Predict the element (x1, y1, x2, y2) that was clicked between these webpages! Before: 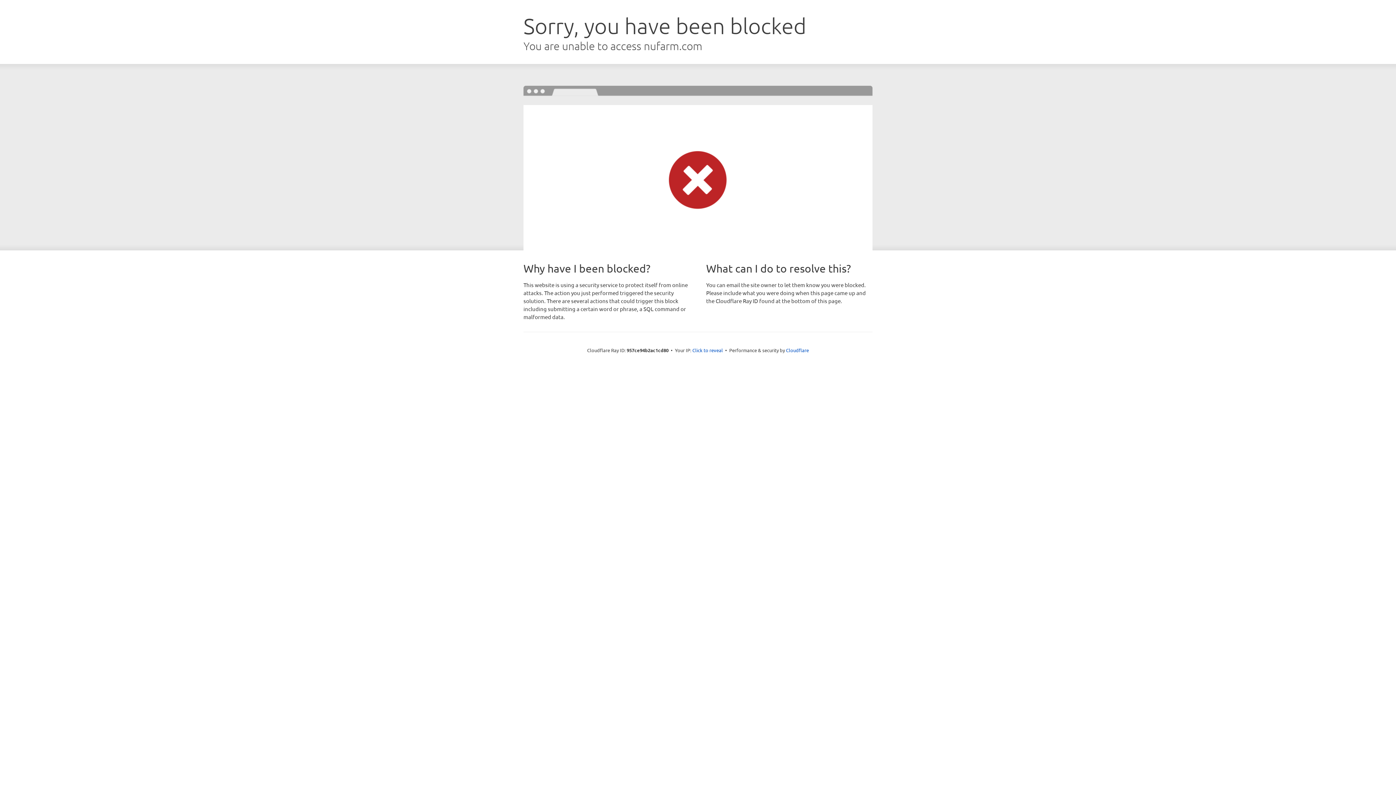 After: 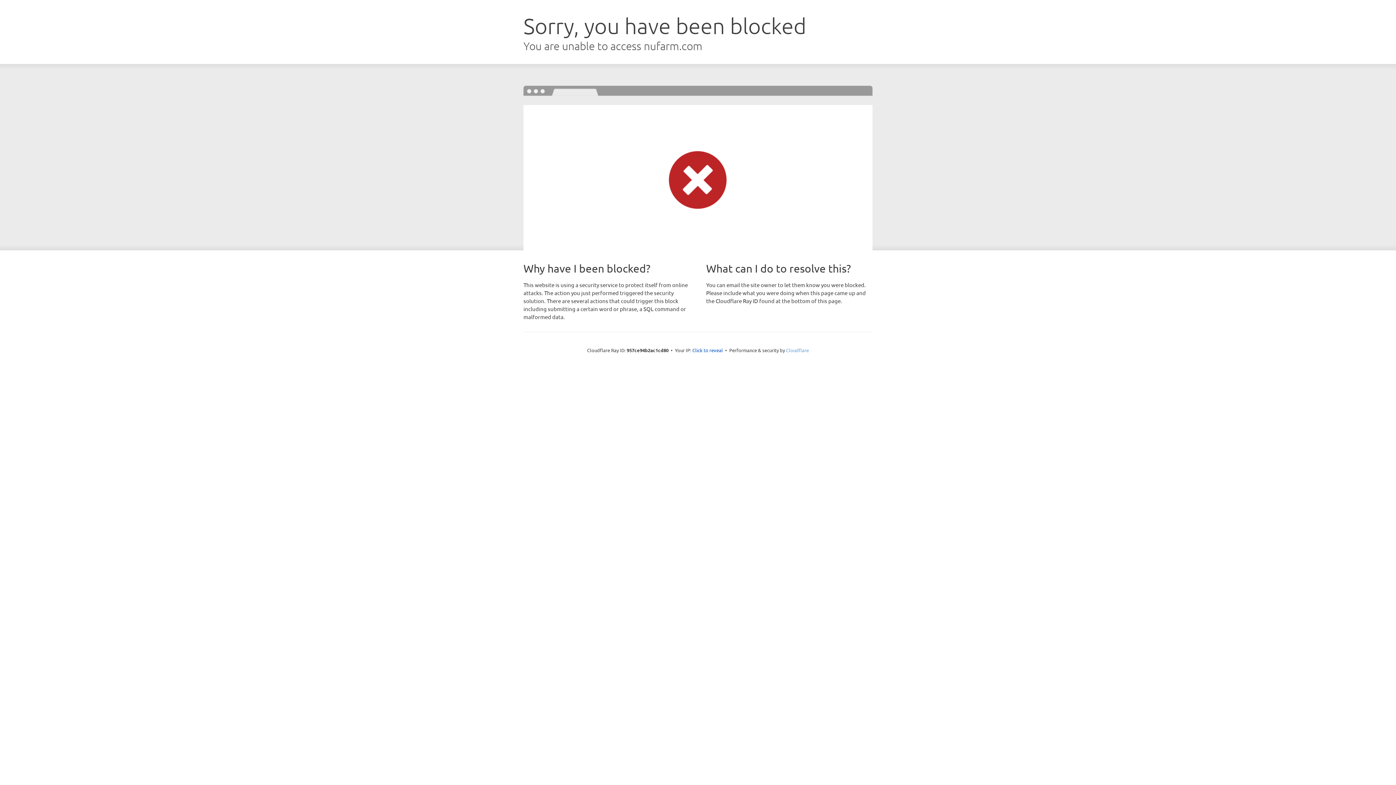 Action: label: Cloudflare bbox: (786, 347, 809, 353)